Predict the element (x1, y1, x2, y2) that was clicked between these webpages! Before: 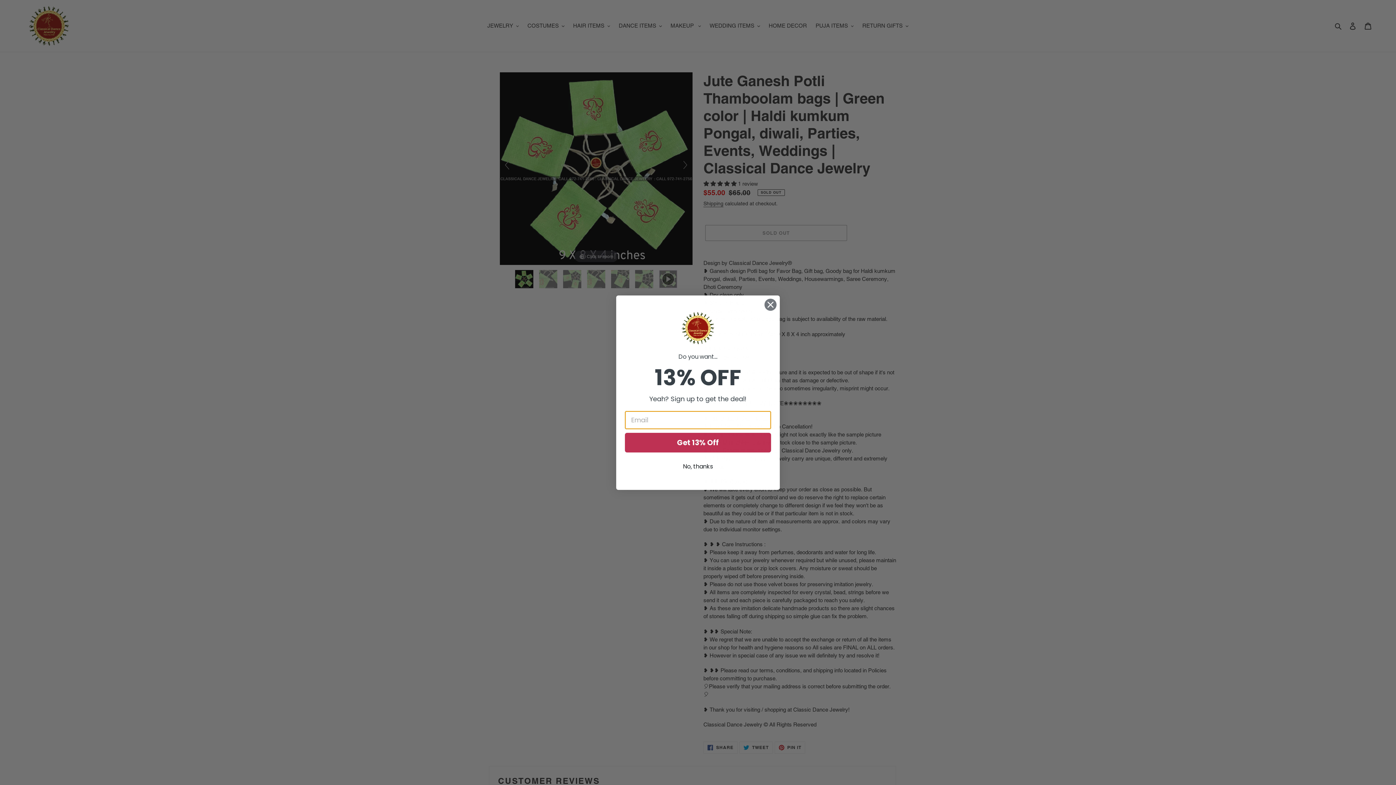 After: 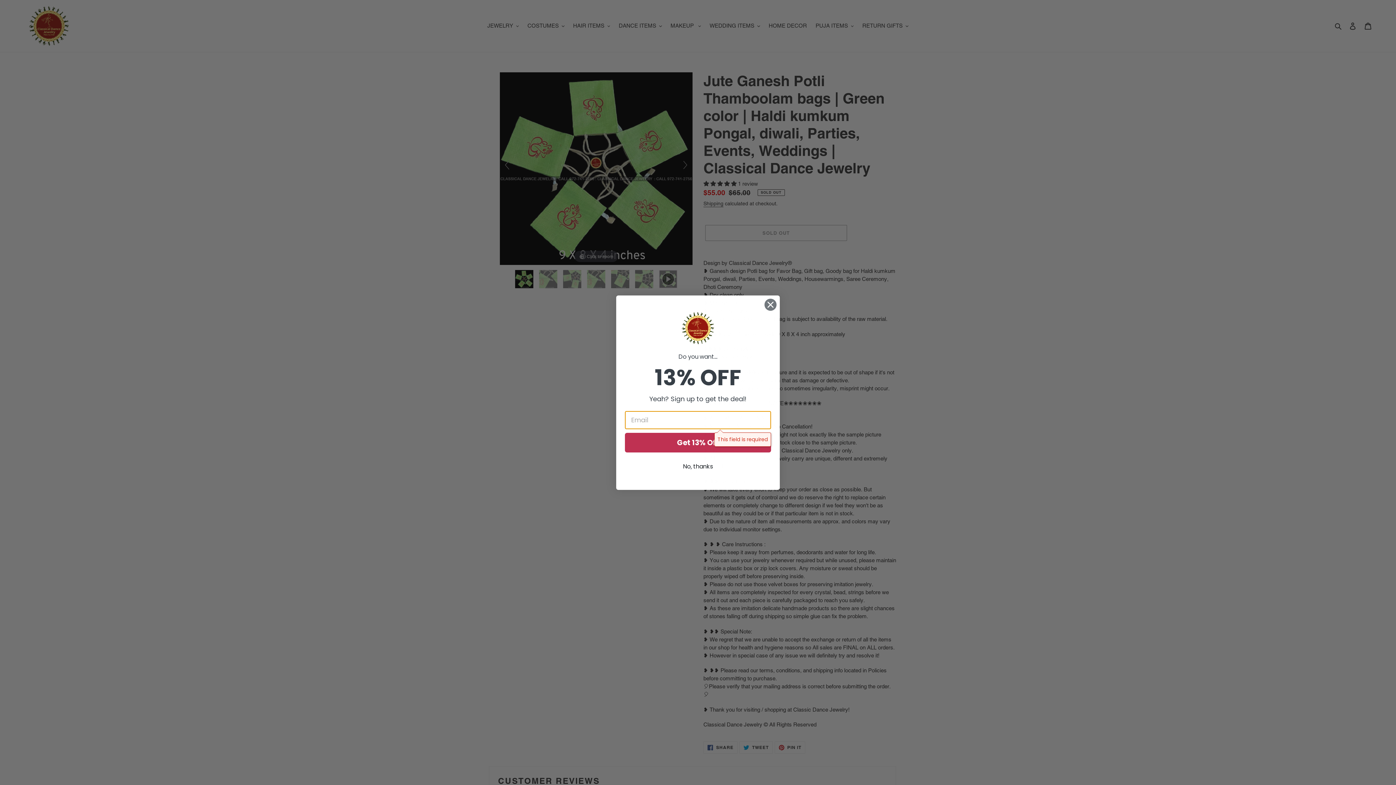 Action: label: Submit and close form bbox: (674, 311, 721, 345)